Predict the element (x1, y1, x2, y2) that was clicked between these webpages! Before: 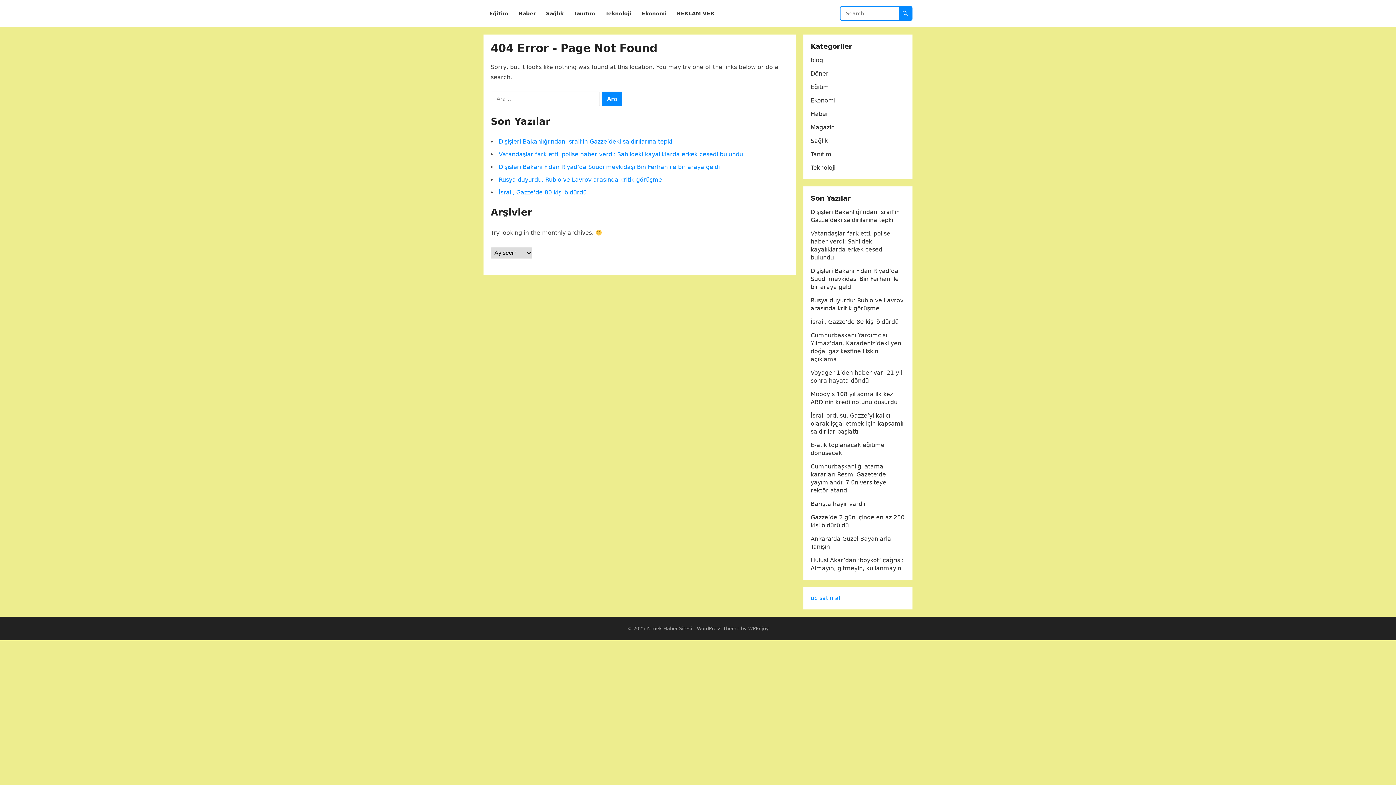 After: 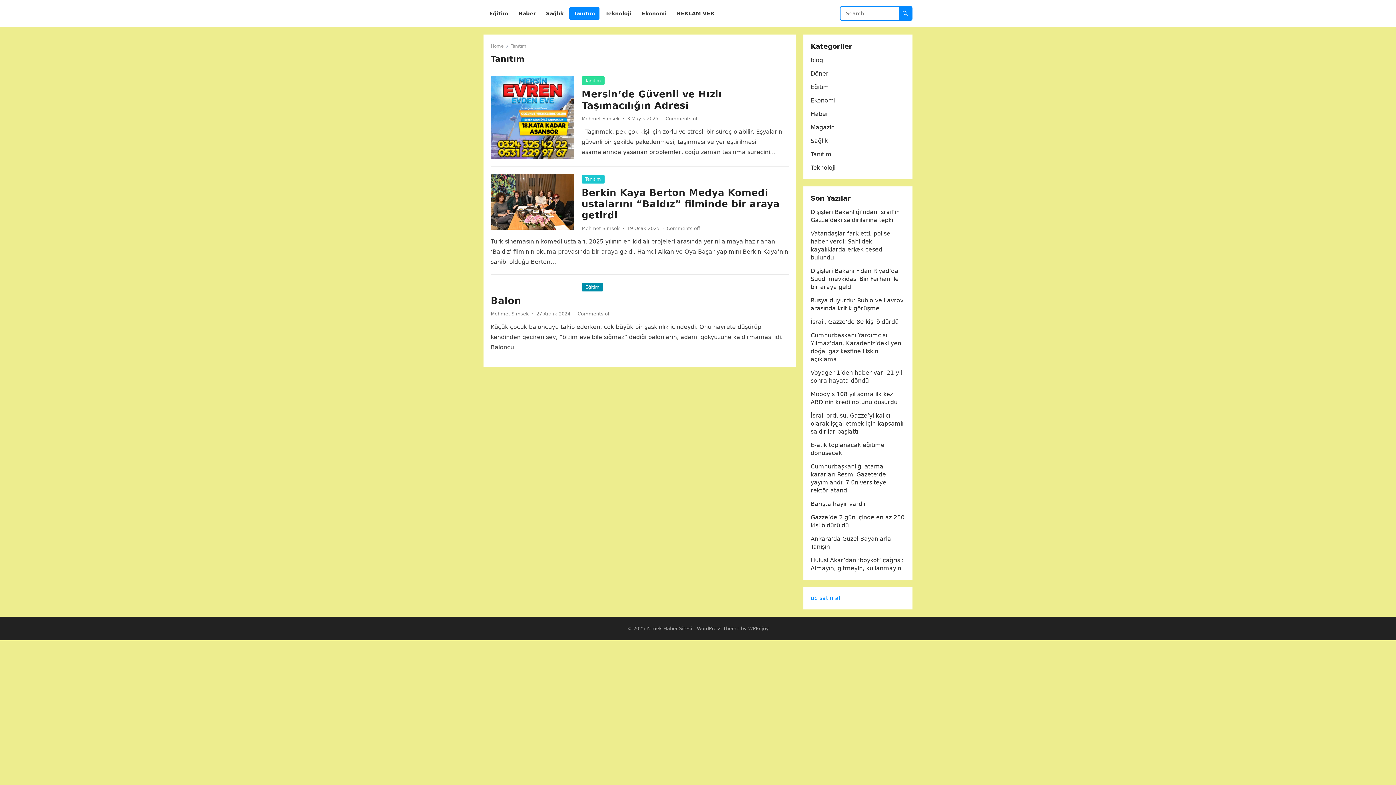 Action: bbox: (569, 0, 599, 27) label: Tanıtım